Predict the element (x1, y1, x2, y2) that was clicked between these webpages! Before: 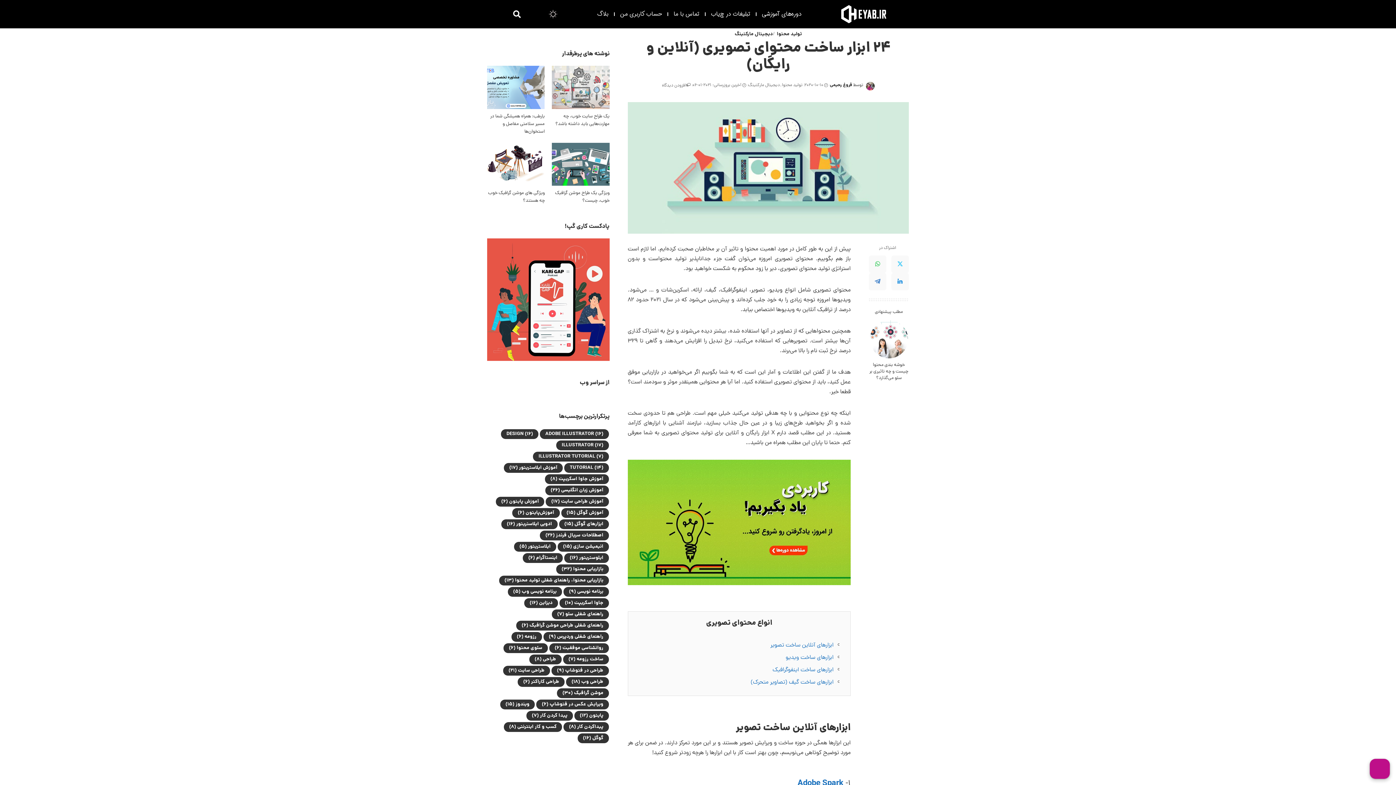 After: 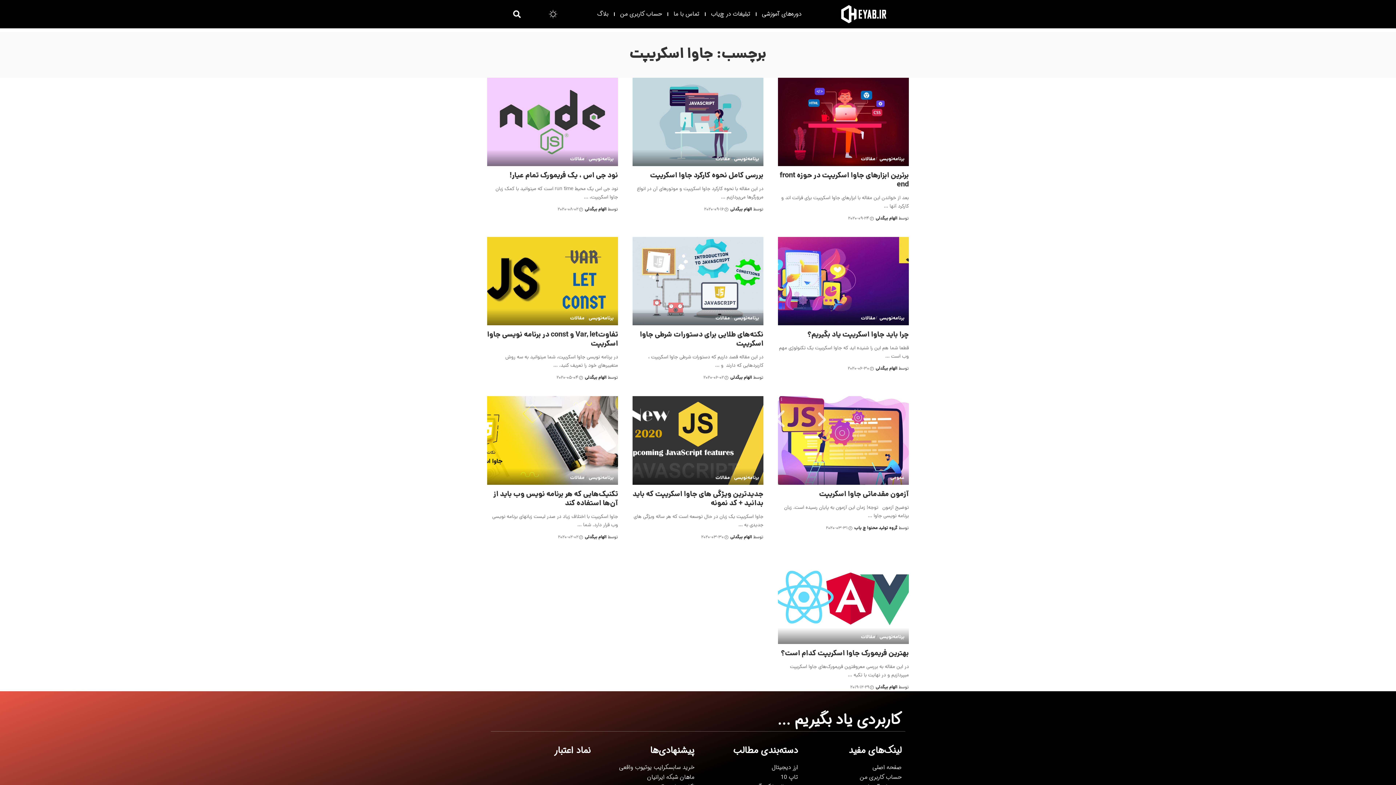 Action: label: جاوا اسکریپت (10 مورد) bbox: (559, 598, 609, 608)